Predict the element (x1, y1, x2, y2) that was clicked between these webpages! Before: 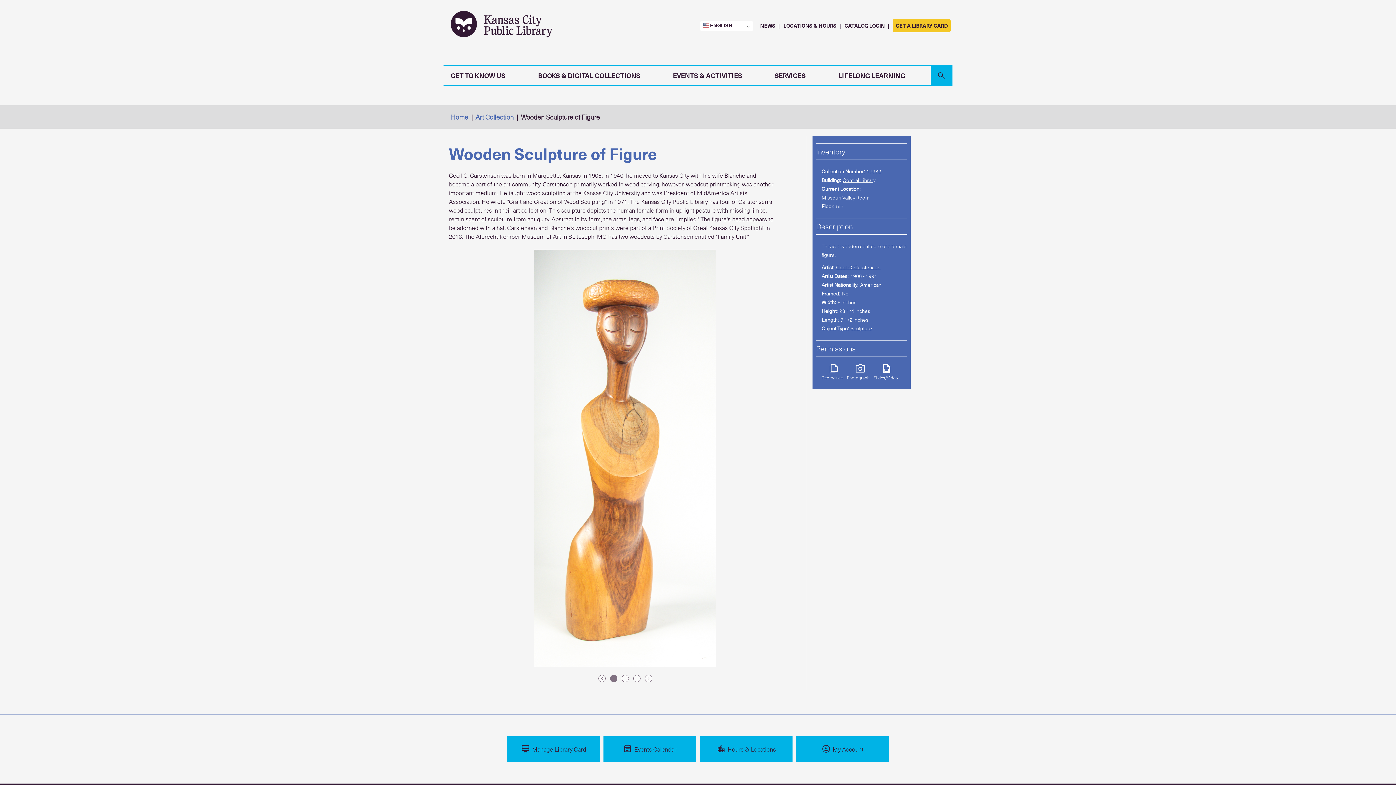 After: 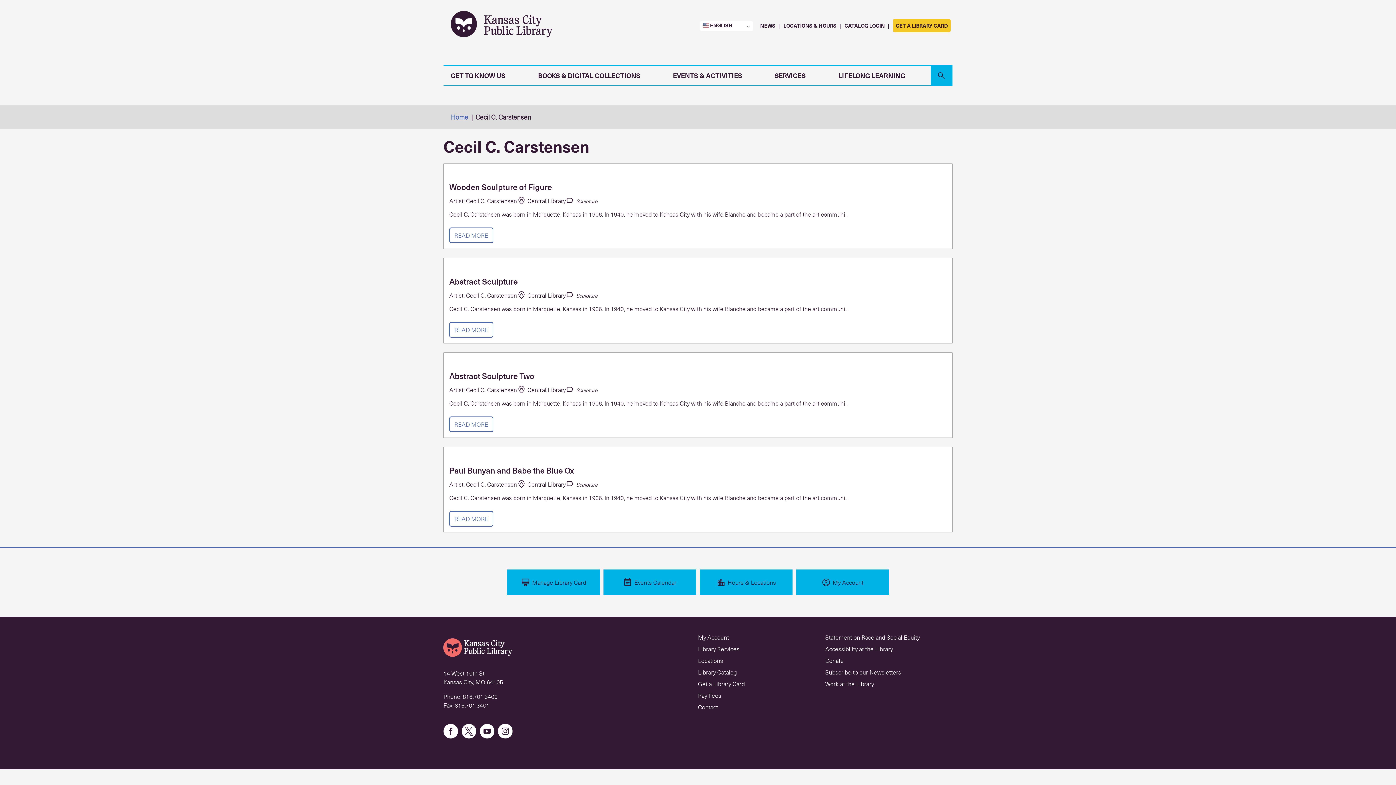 Action: bbox: (836, 263, 880, 272) label: Cecil C. Carstensen